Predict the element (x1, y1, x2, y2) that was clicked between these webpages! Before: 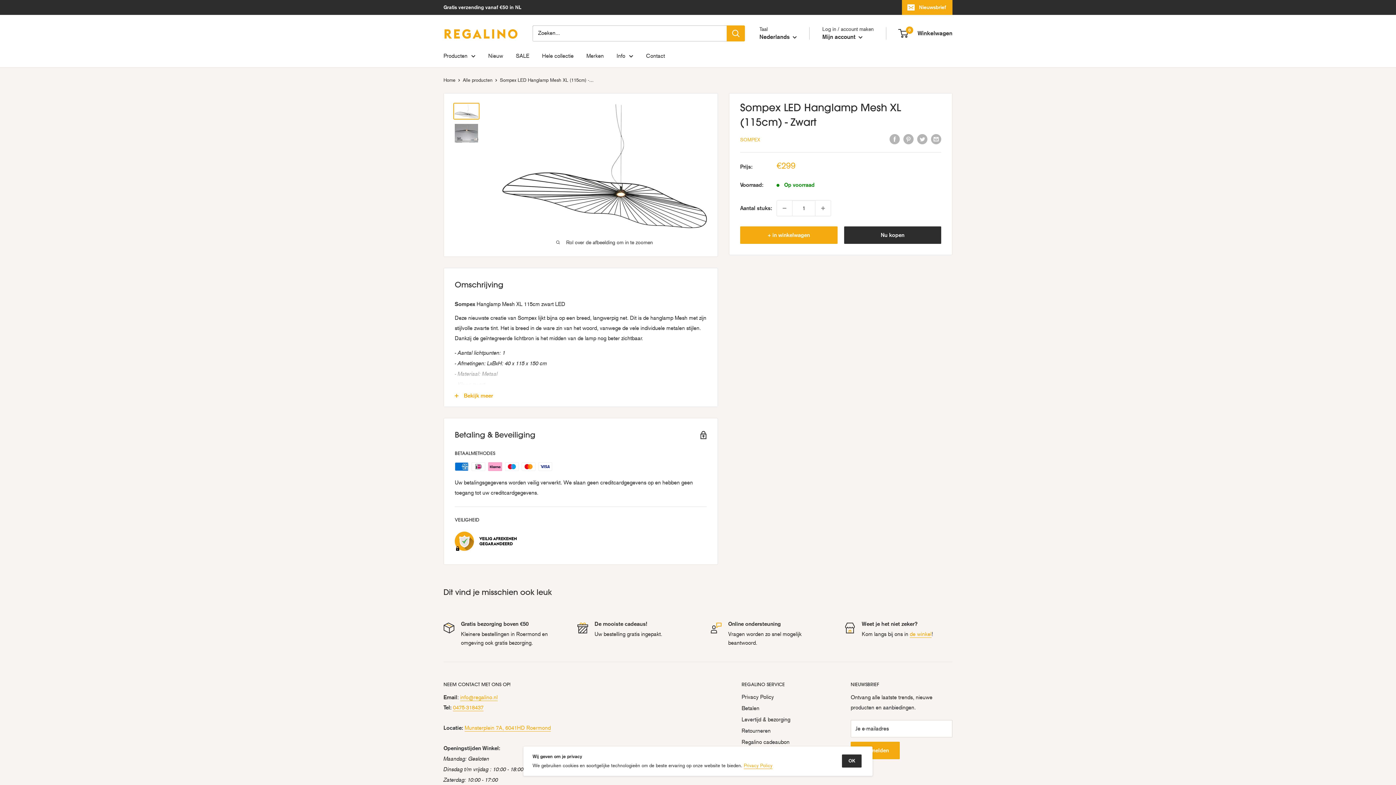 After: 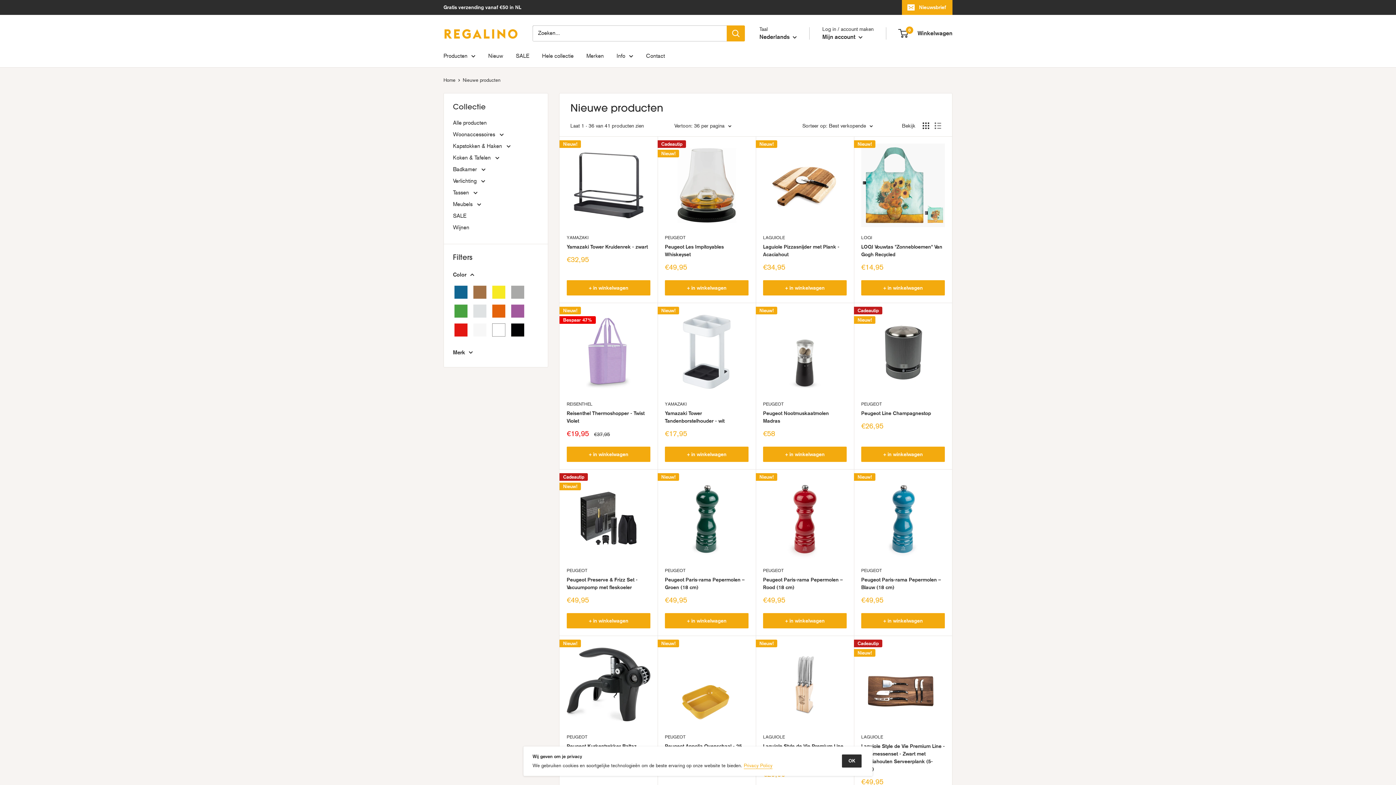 Action: label: Nieuw bbox: (488, 50, 503, 60)